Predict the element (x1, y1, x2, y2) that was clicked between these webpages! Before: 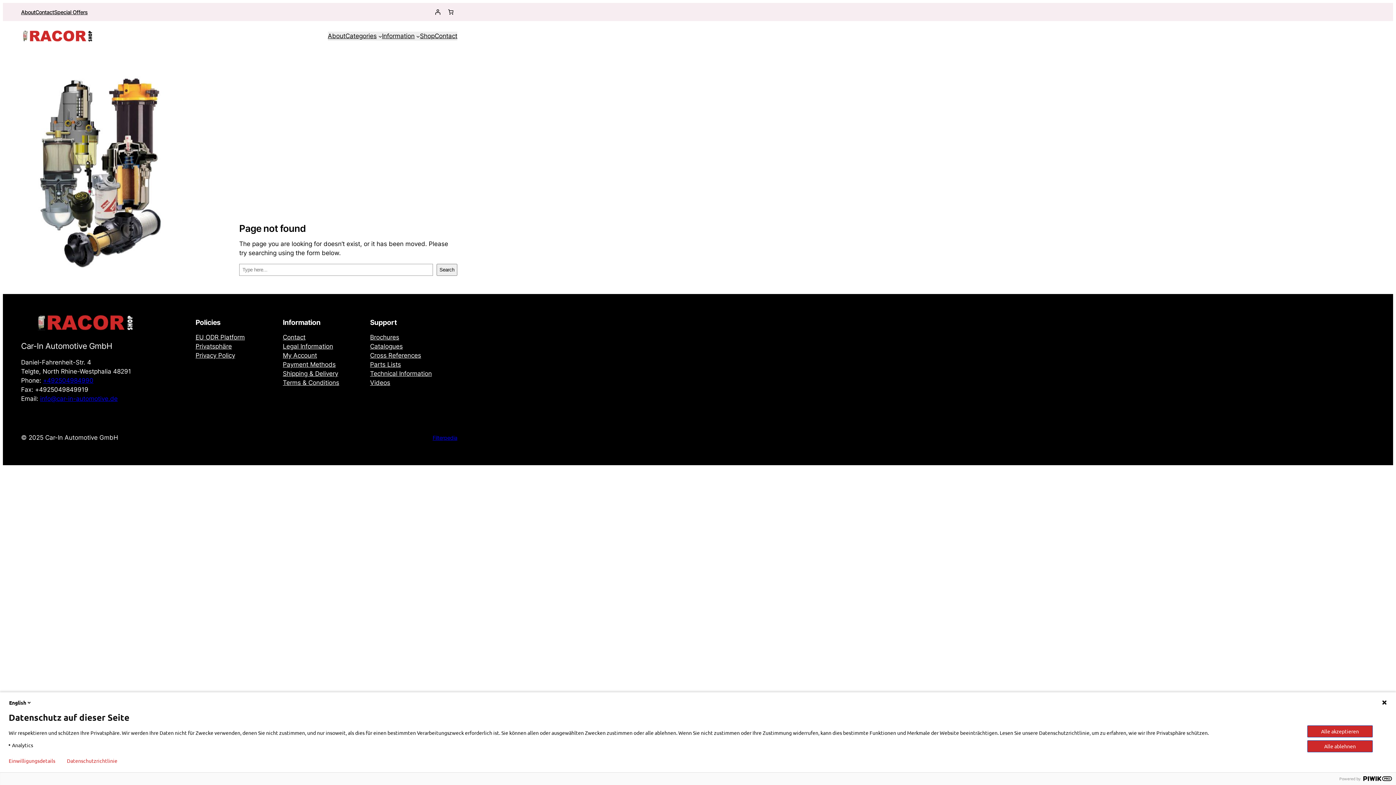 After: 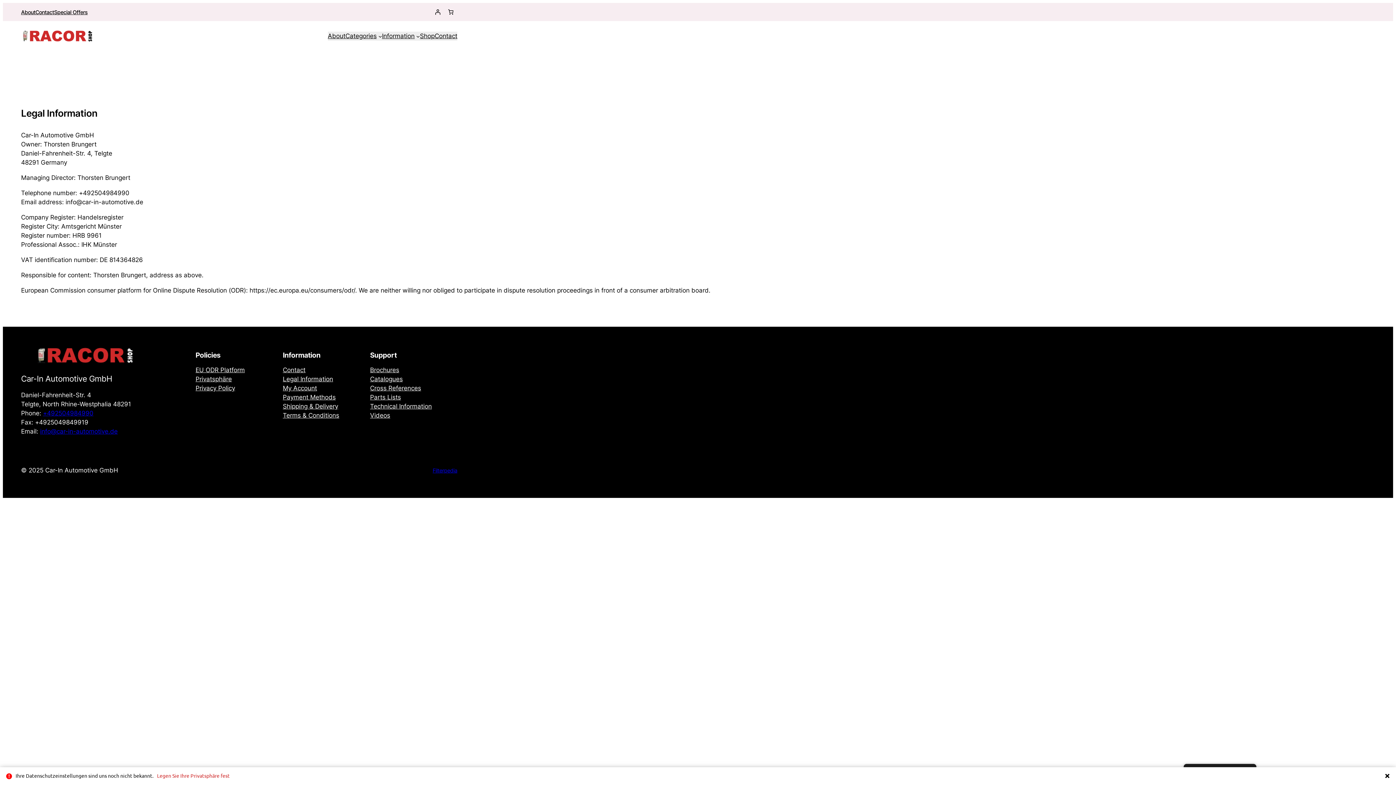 Action: bbox: (282, 342, 333, 351) label: Legal Information